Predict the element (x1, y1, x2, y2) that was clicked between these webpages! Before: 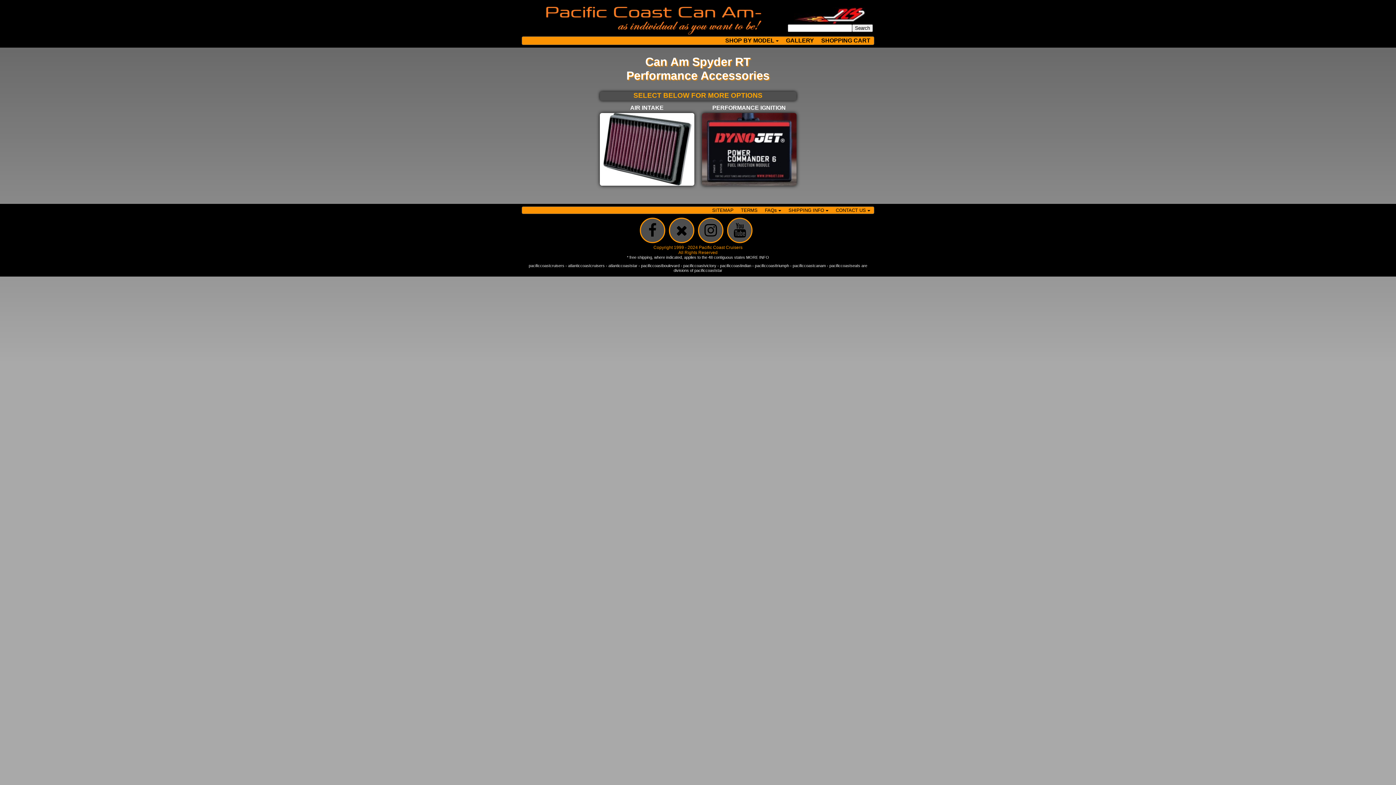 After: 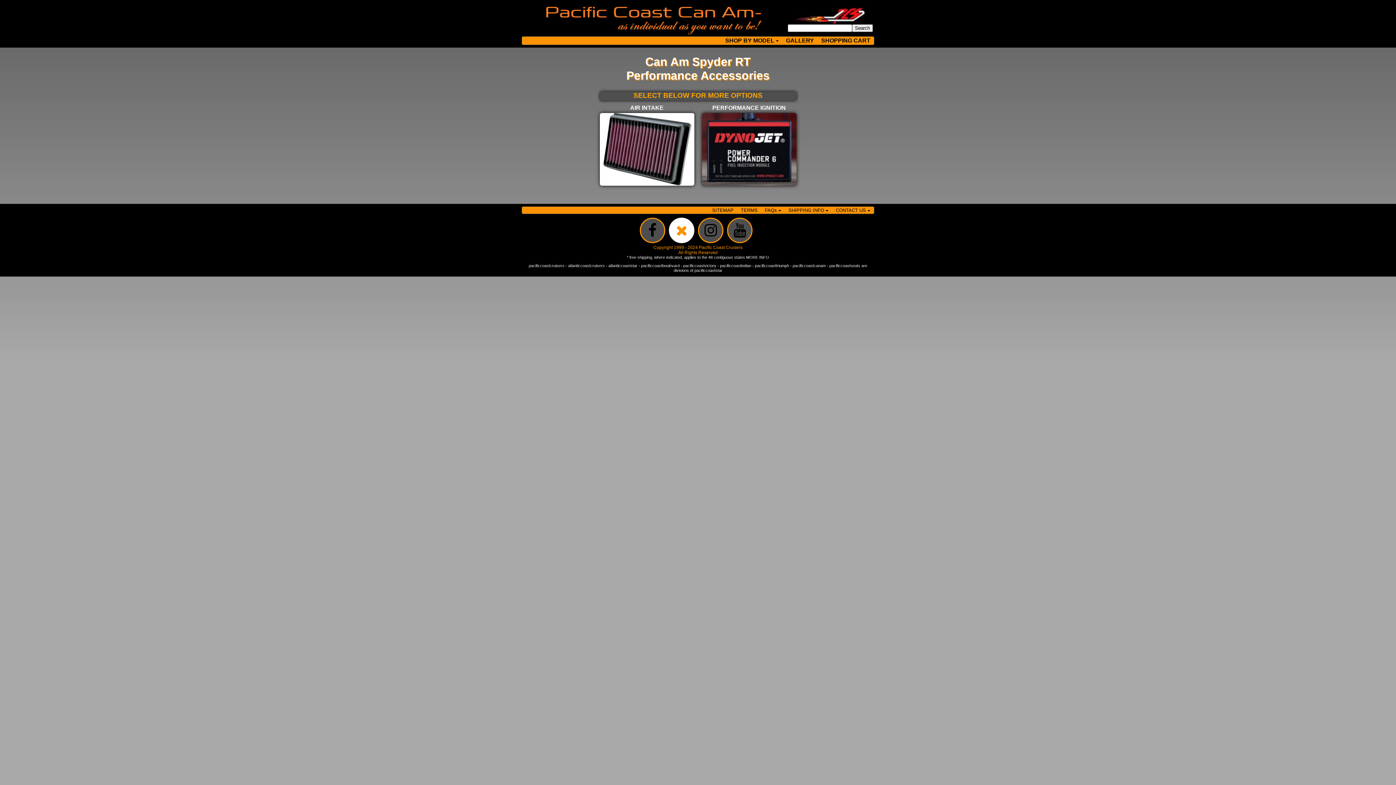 Action: bbox: (674, 223, 689, 237)